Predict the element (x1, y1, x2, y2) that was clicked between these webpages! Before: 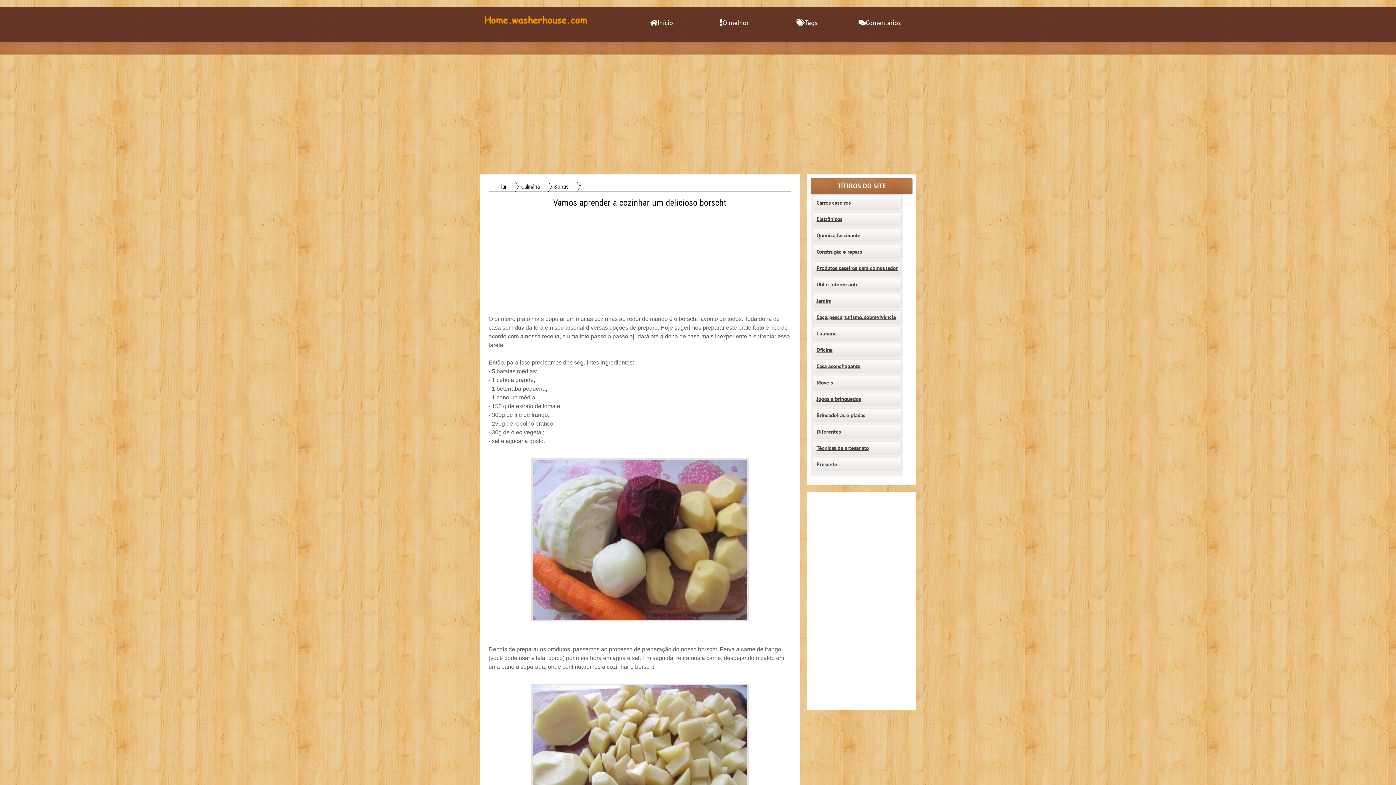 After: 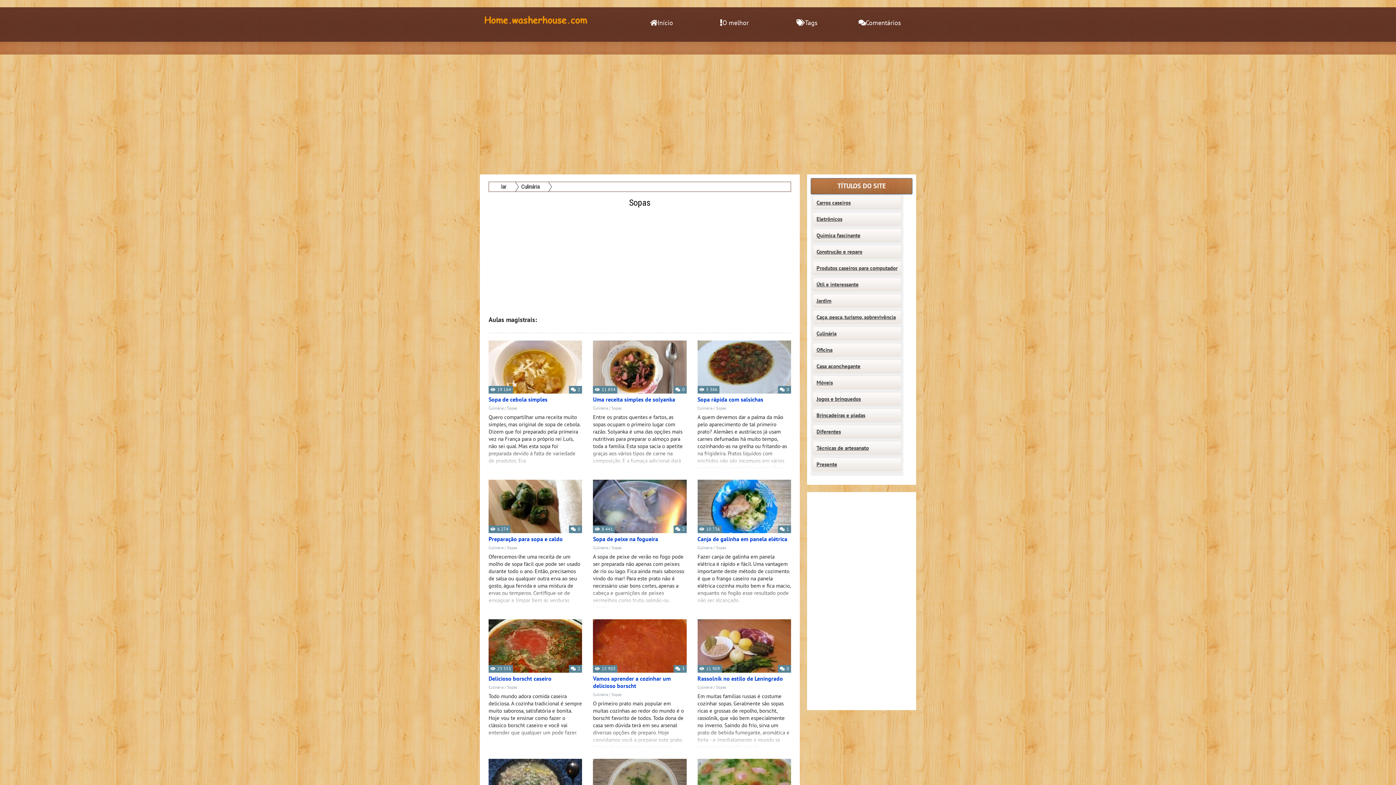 Action: label: Sopas bbox: (545, 182, 574, 191)